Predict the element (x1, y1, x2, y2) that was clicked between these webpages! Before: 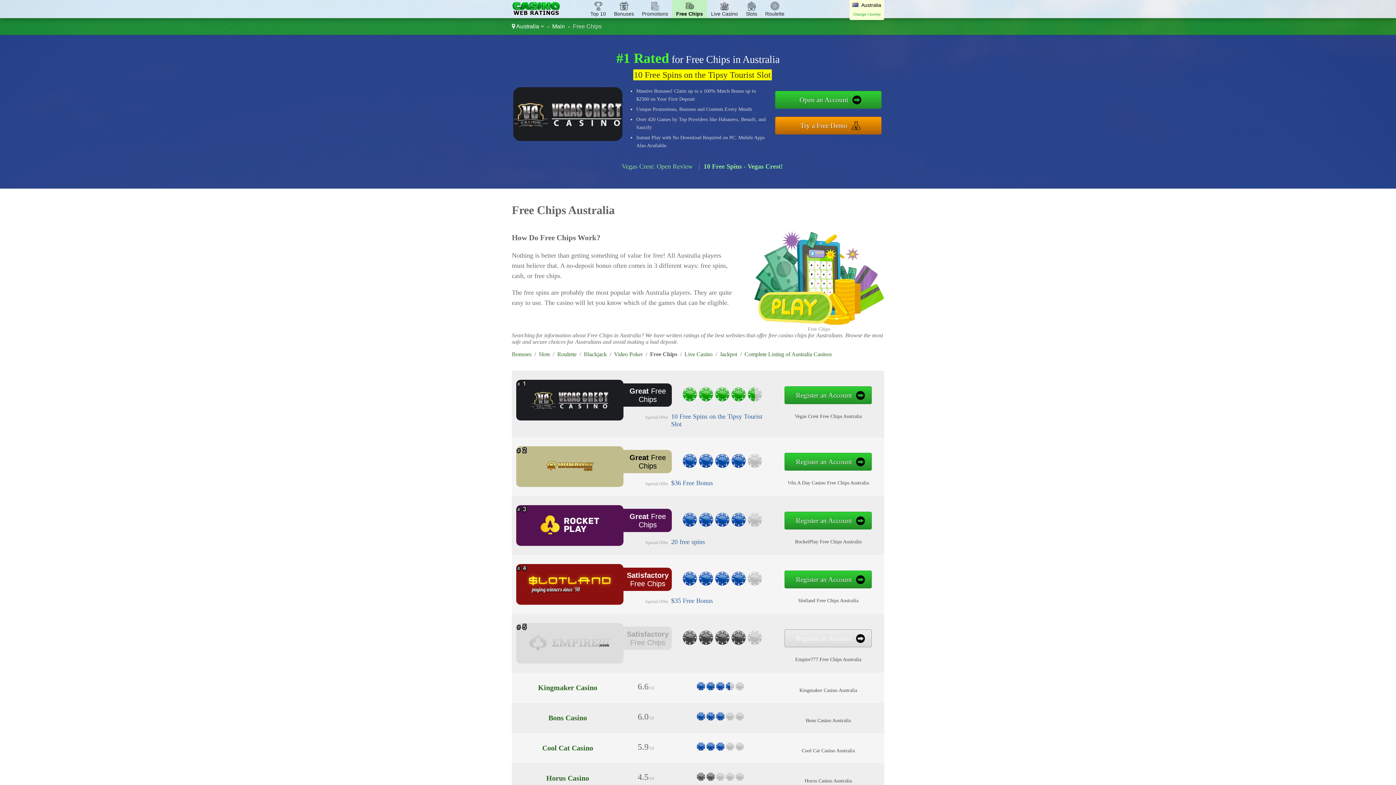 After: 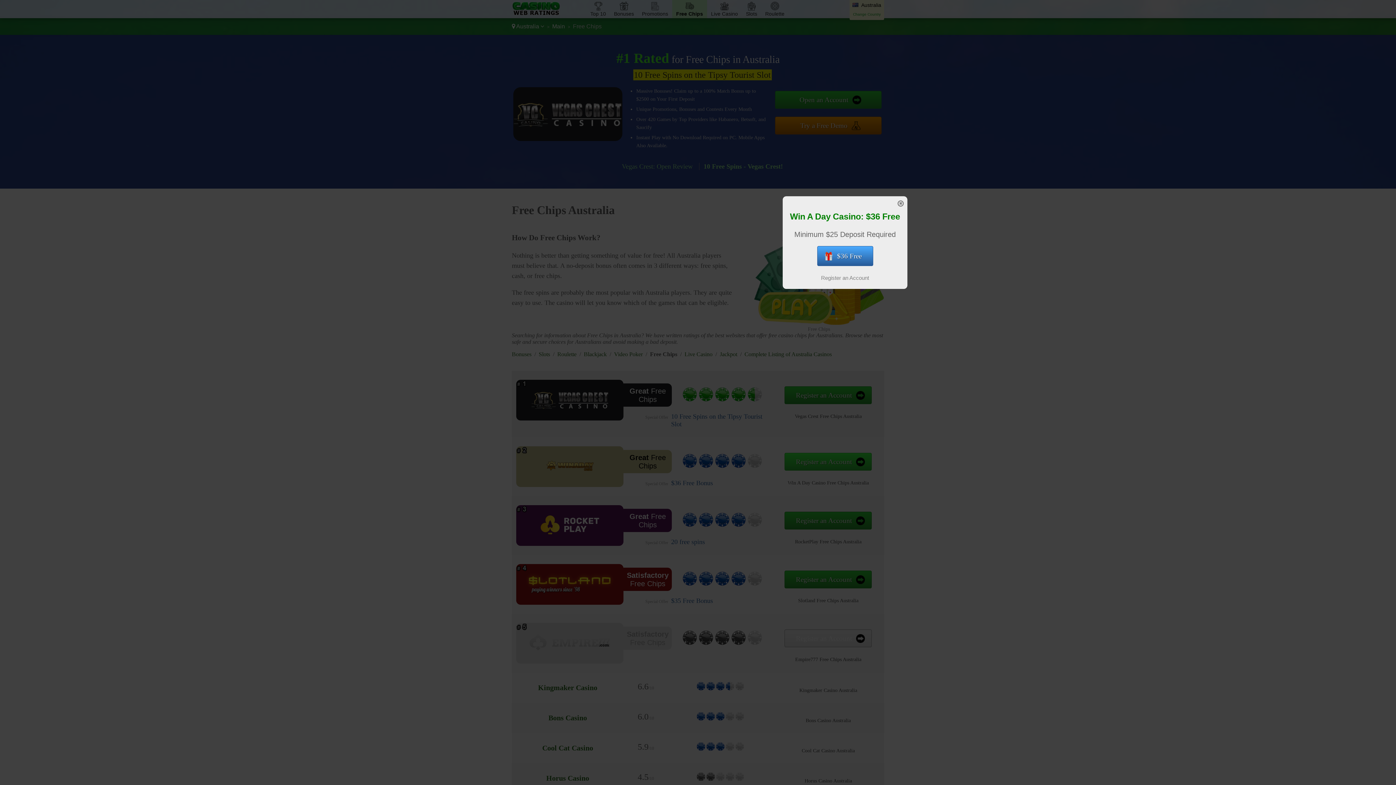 Action: label: Register an Account bbox: (784, 453, 872, 470)